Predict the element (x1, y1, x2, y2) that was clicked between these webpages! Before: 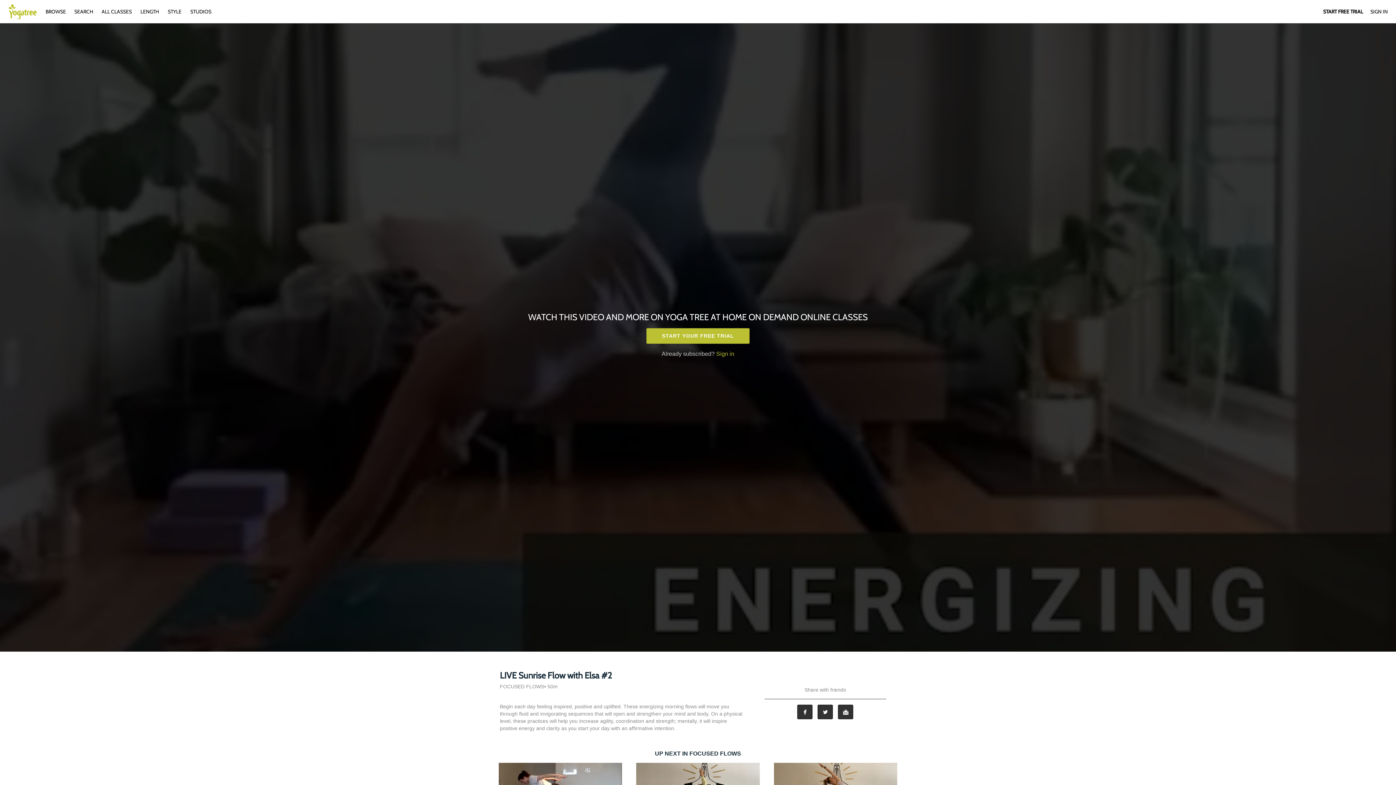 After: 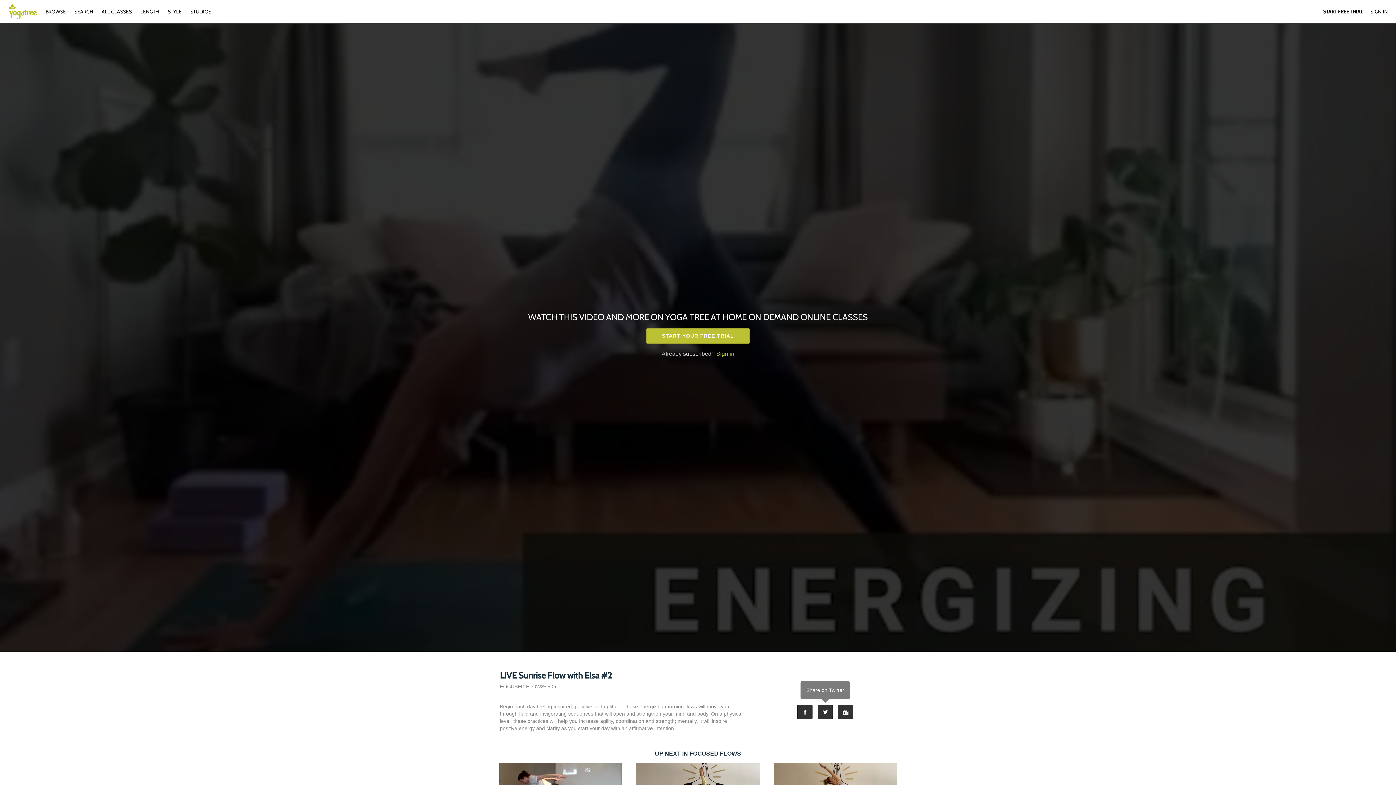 Action: label: Twitter bbox: (817, 705, 833, 719)